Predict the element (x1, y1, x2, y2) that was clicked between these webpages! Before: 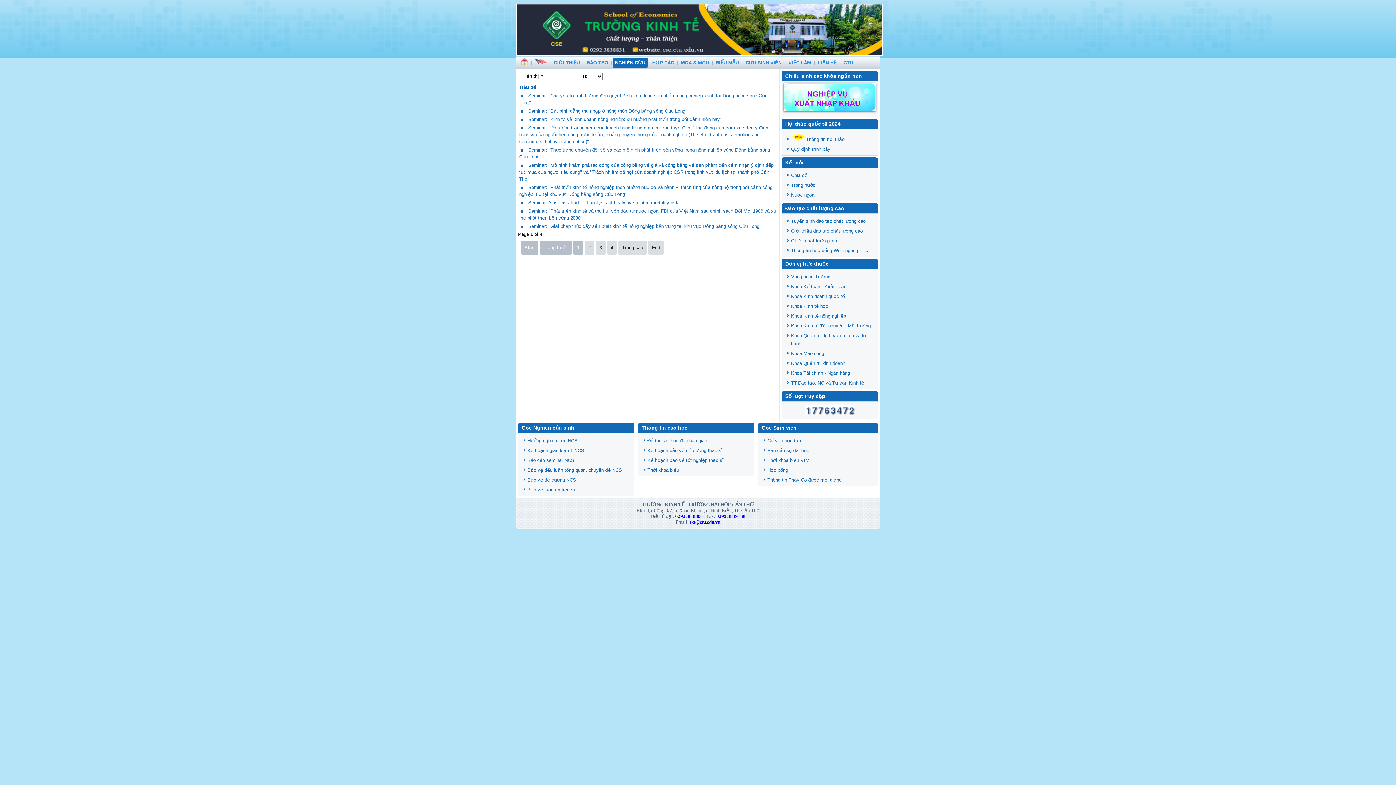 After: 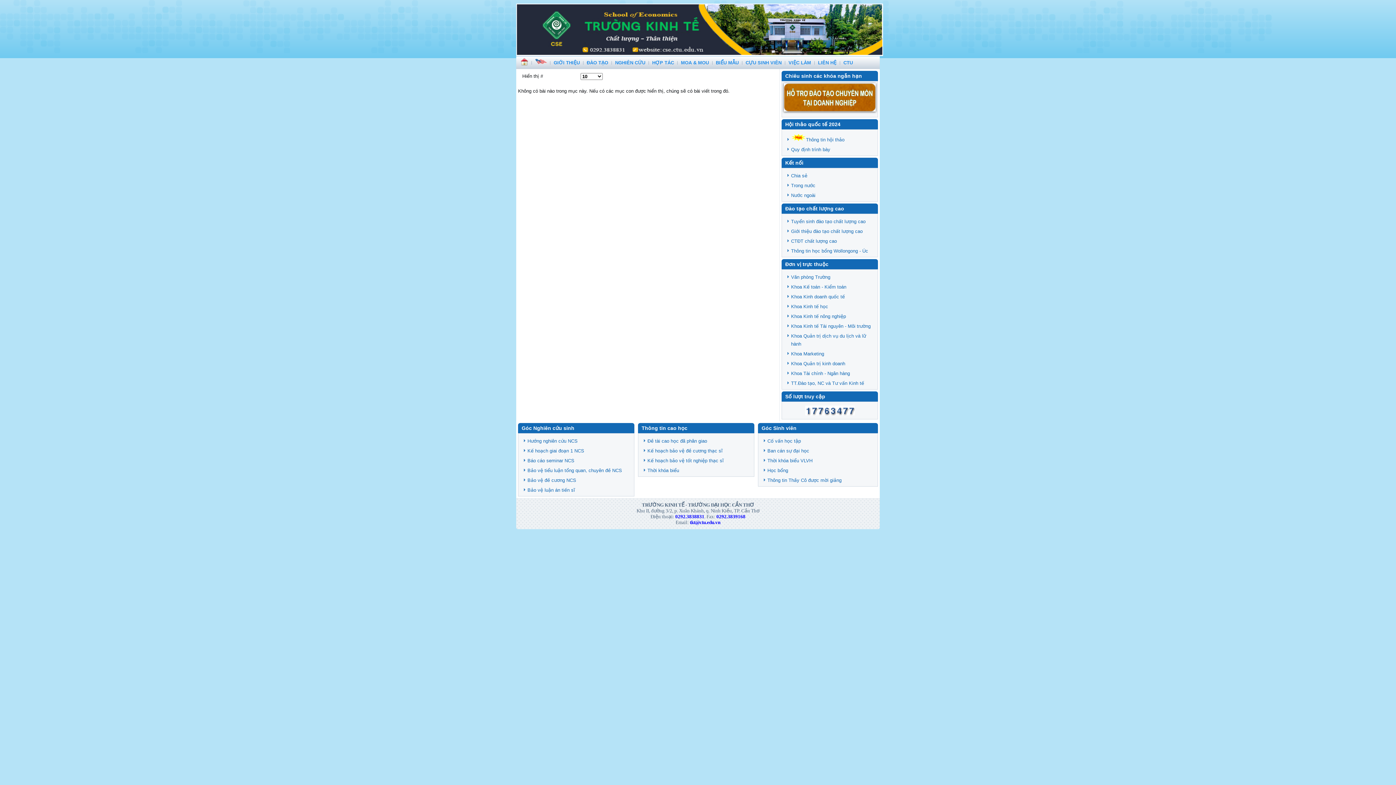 Action: bbox: (791, 172, 807, 178) label: Chia sẻ